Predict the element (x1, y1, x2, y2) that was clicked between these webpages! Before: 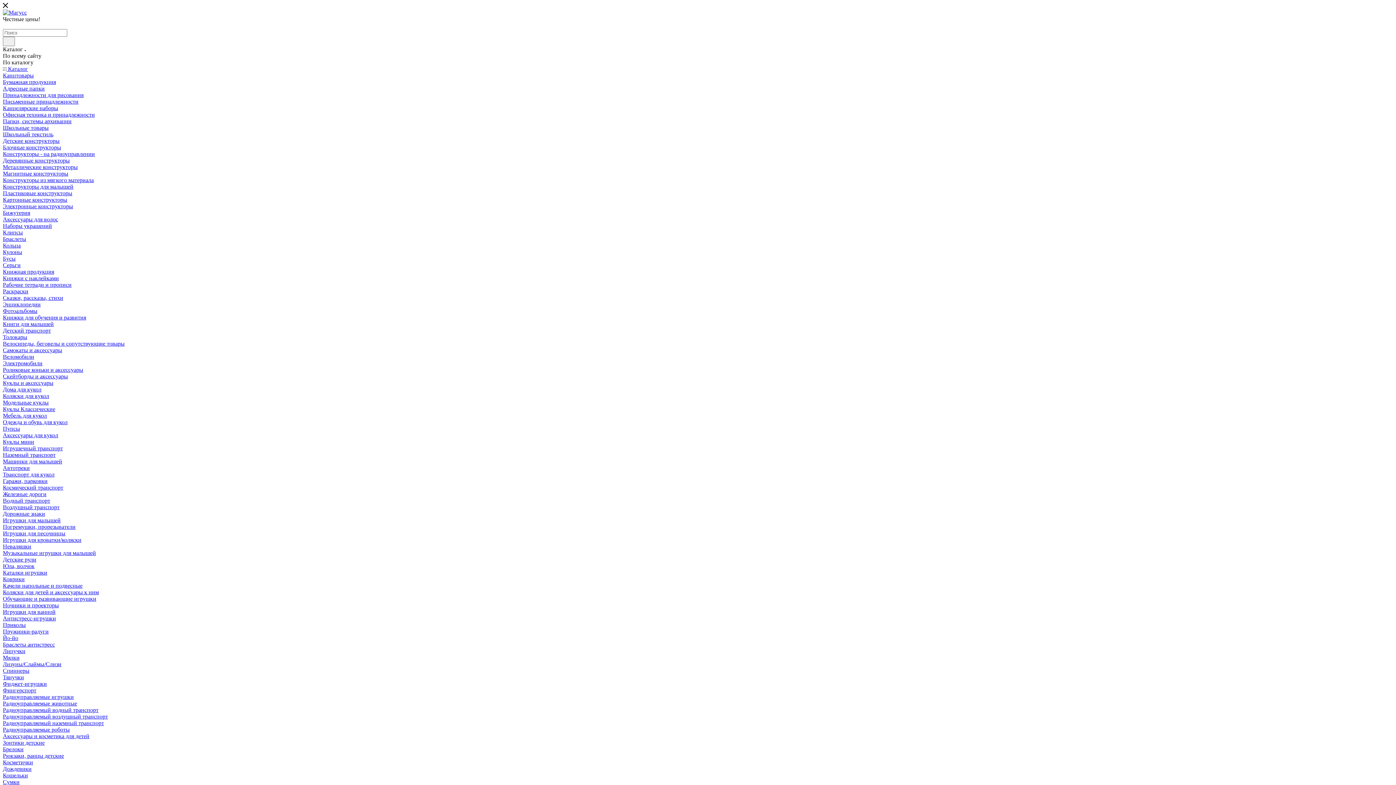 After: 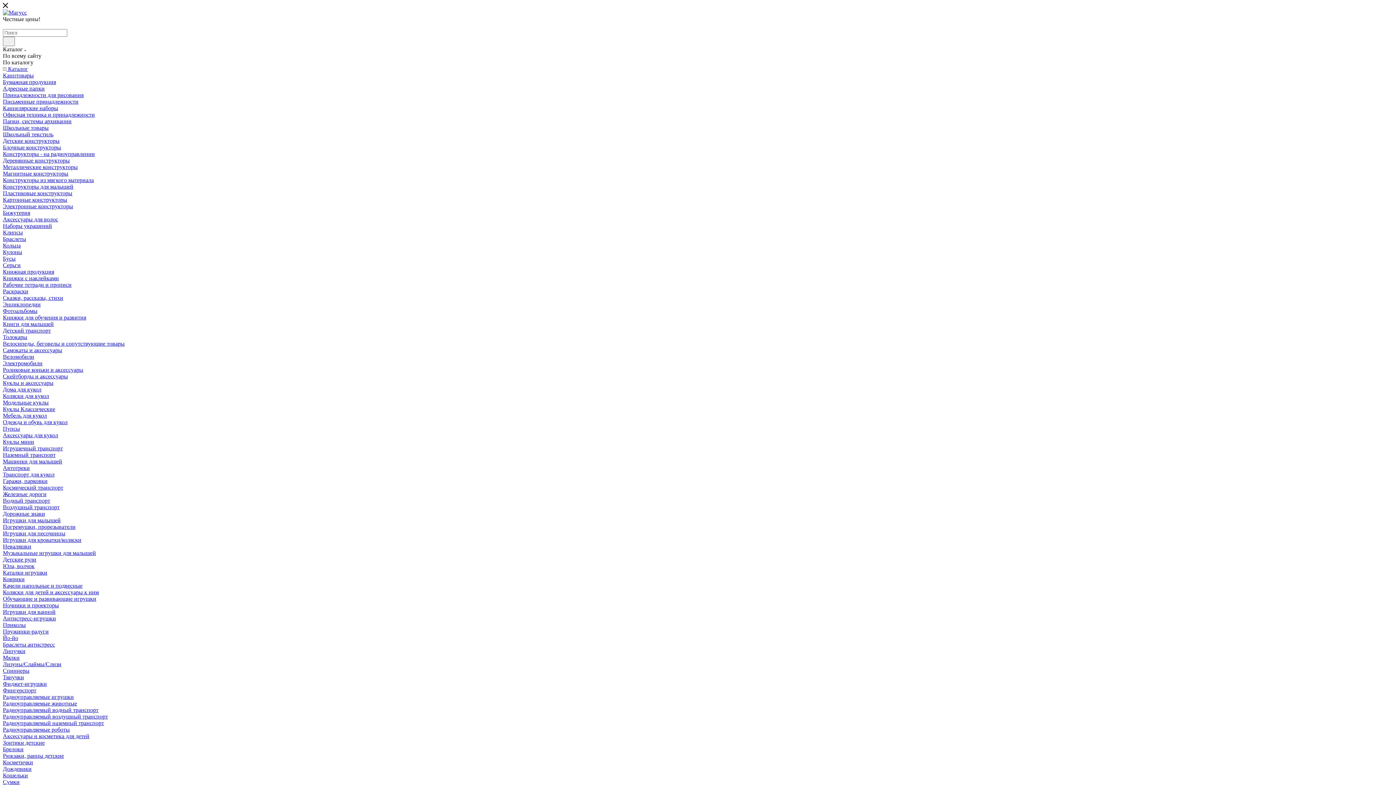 Action: bbox: (2, 596, 96, 602) label: Обучающие и развивающие игрушки